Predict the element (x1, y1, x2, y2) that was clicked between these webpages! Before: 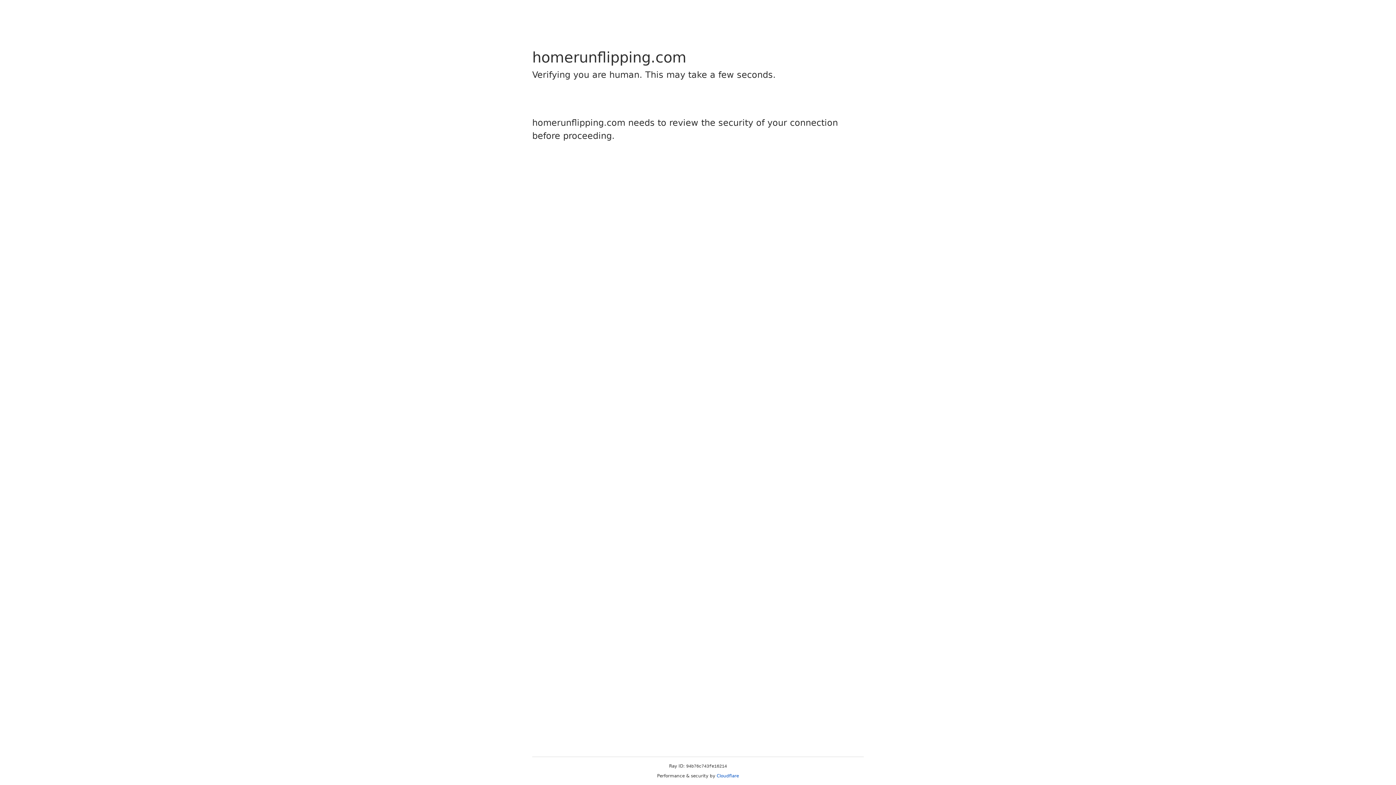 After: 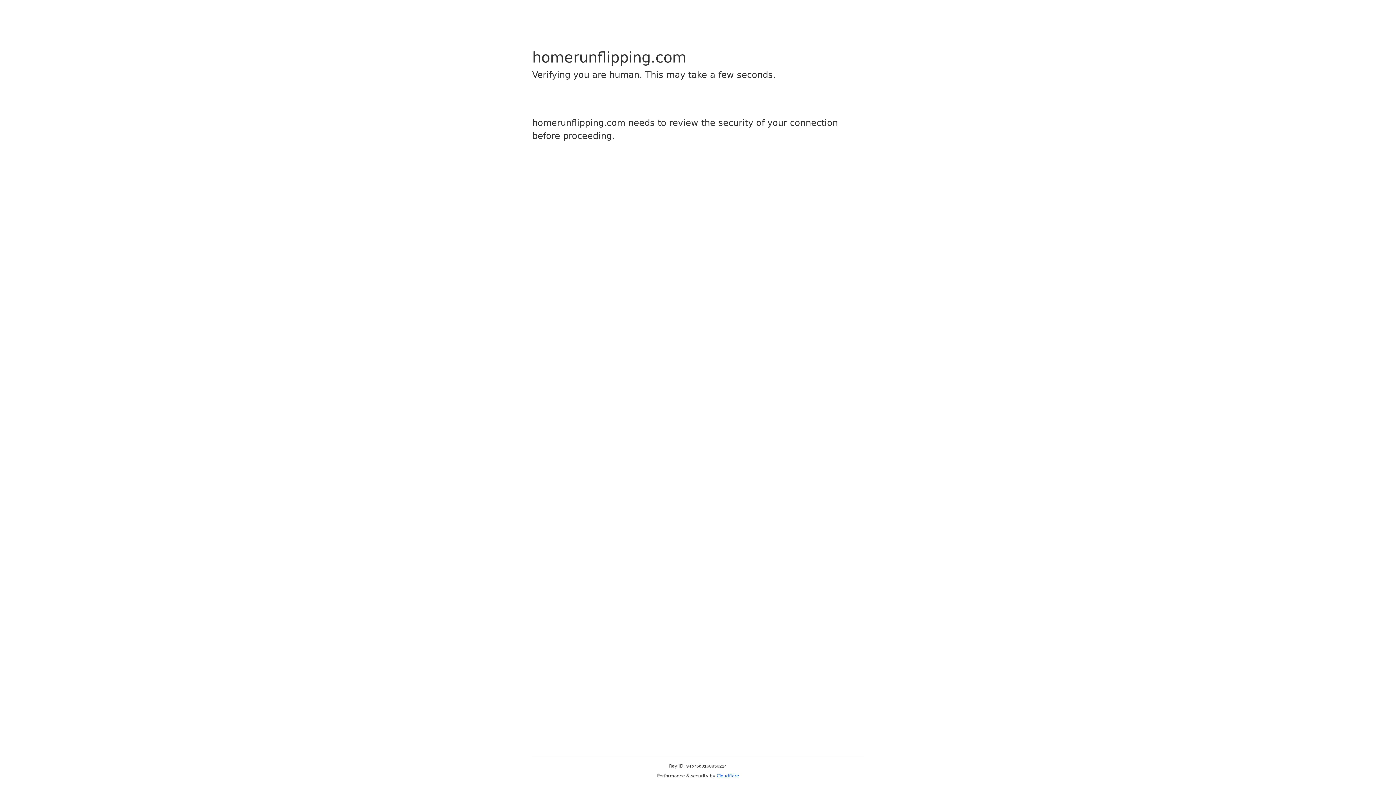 Action: label: Cloudflare bbox: (716, 773, 739, 778)